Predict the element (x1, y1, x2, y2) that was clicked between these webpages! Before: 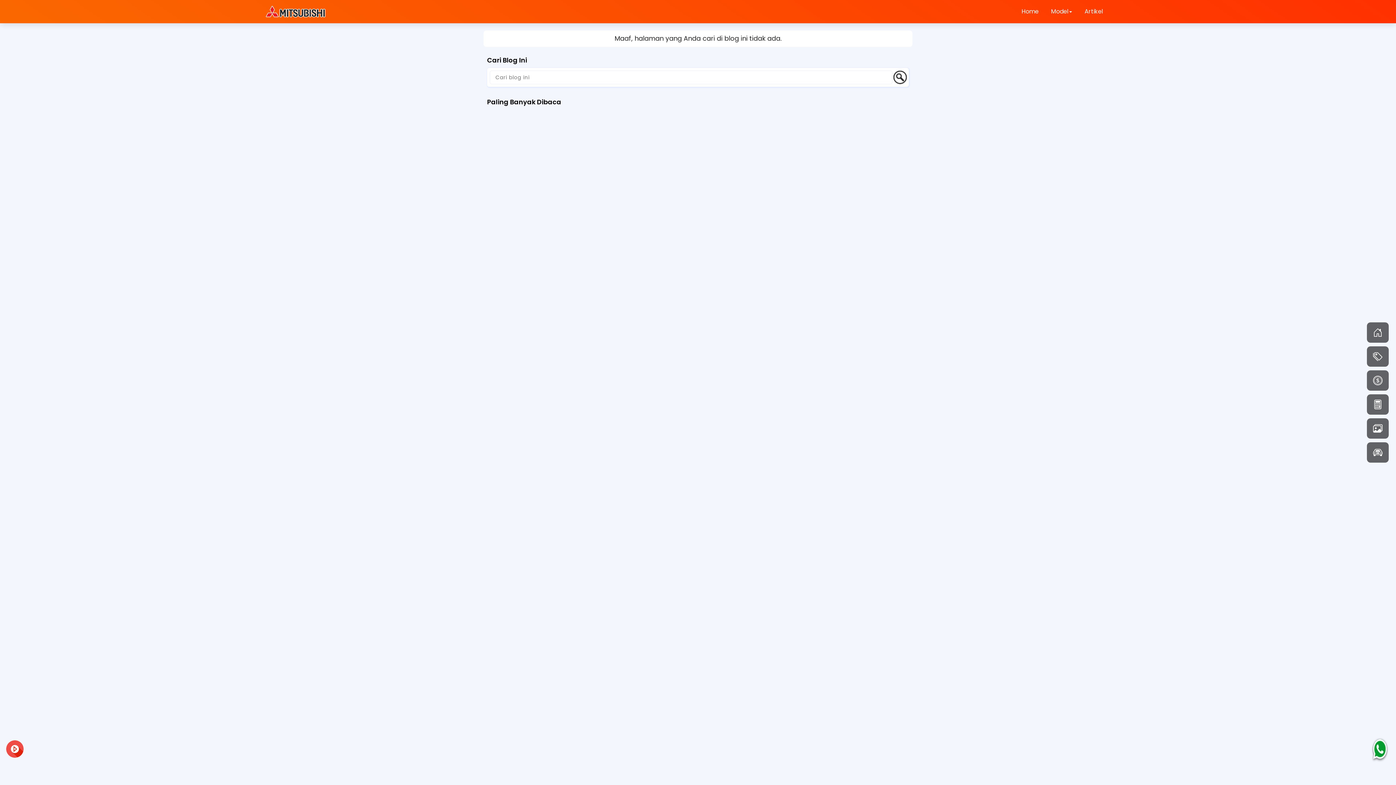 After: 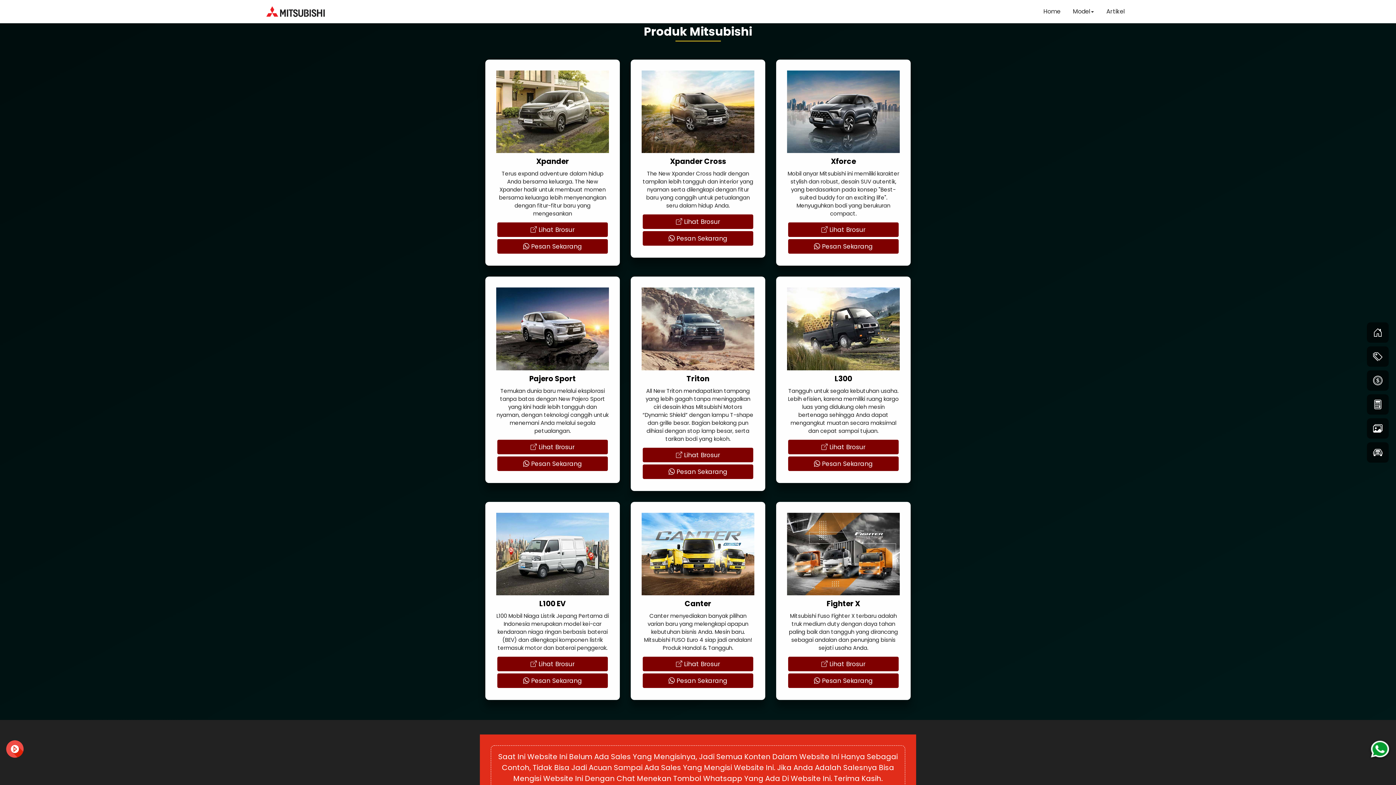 Action: bbox: (1373, 446, 1382, 459)